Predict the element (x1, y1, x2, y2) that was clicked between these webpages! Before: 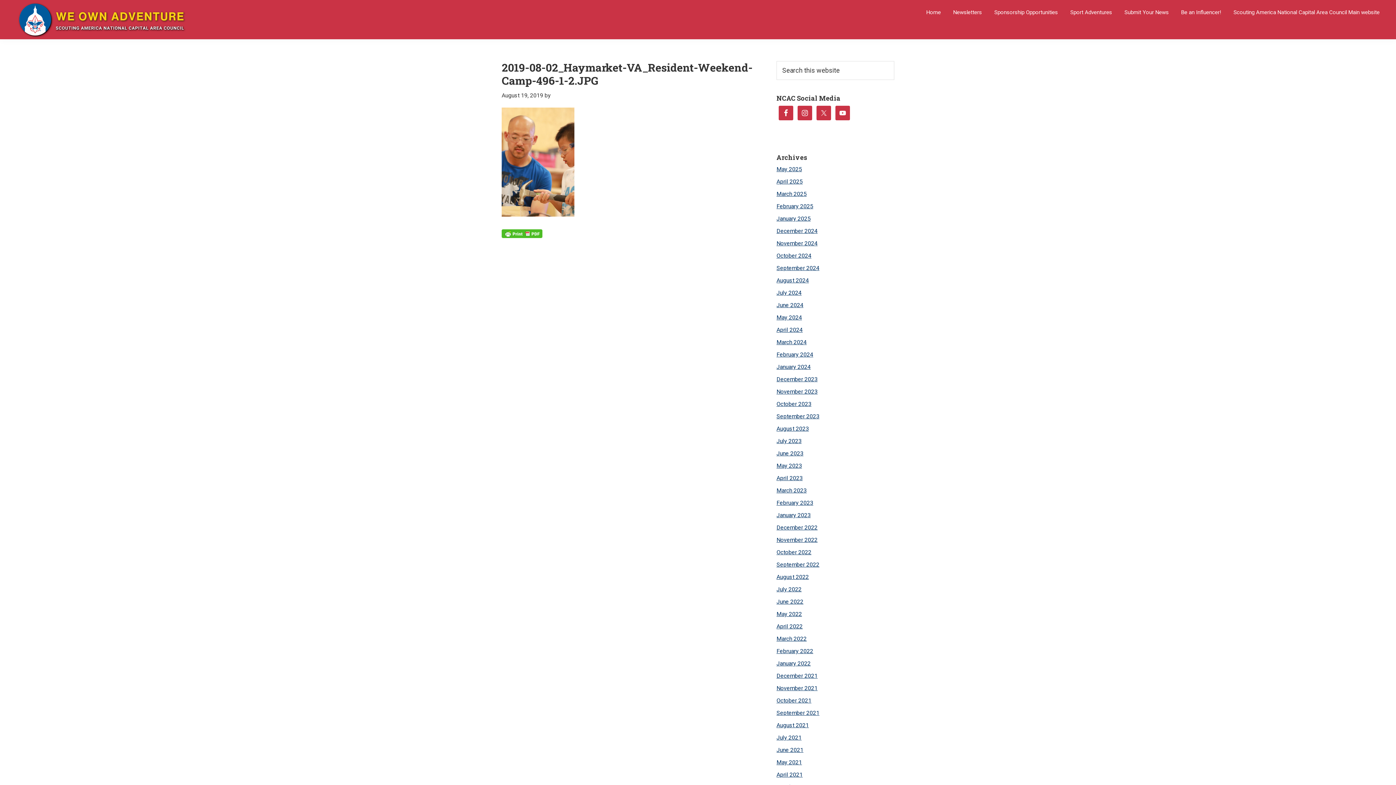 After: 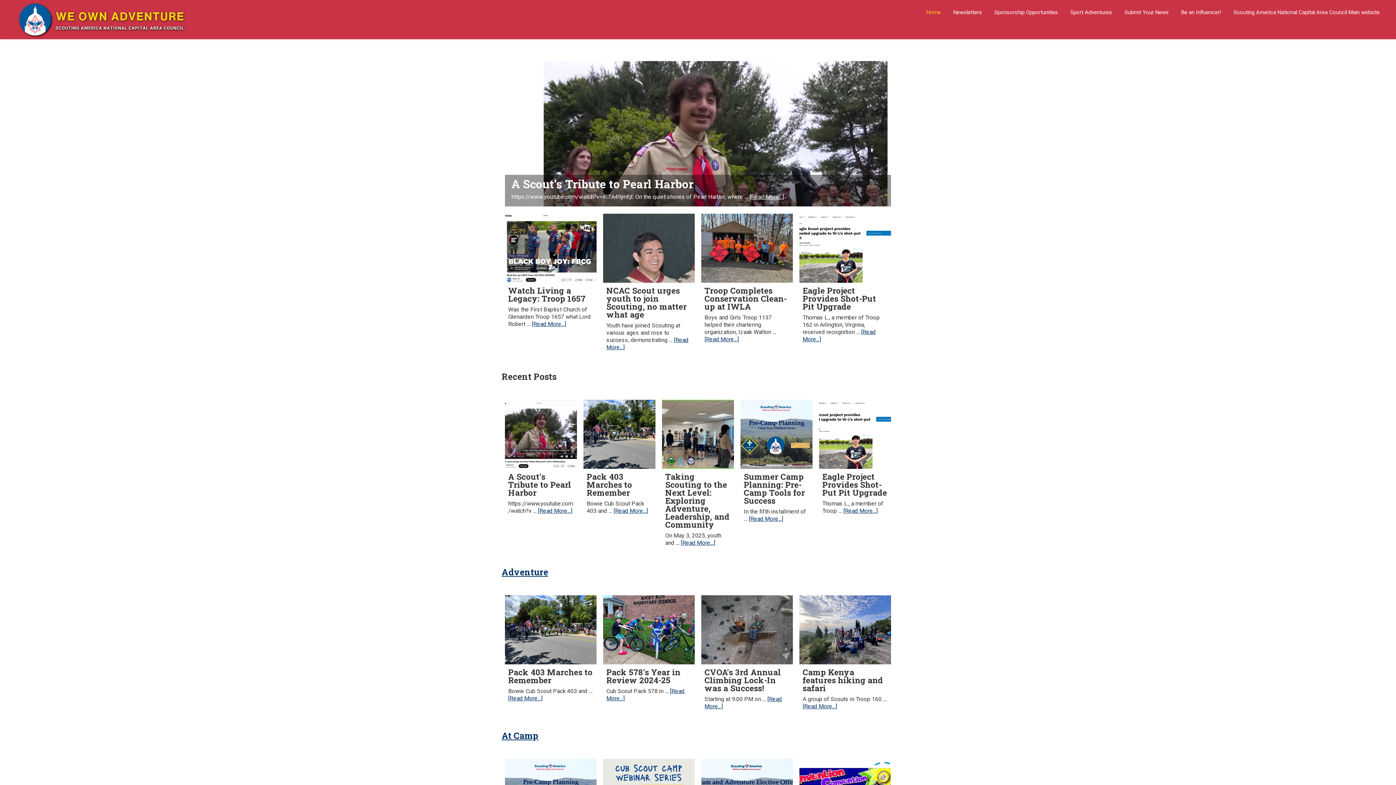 Action: bbox: (10, 3, 192, 10)